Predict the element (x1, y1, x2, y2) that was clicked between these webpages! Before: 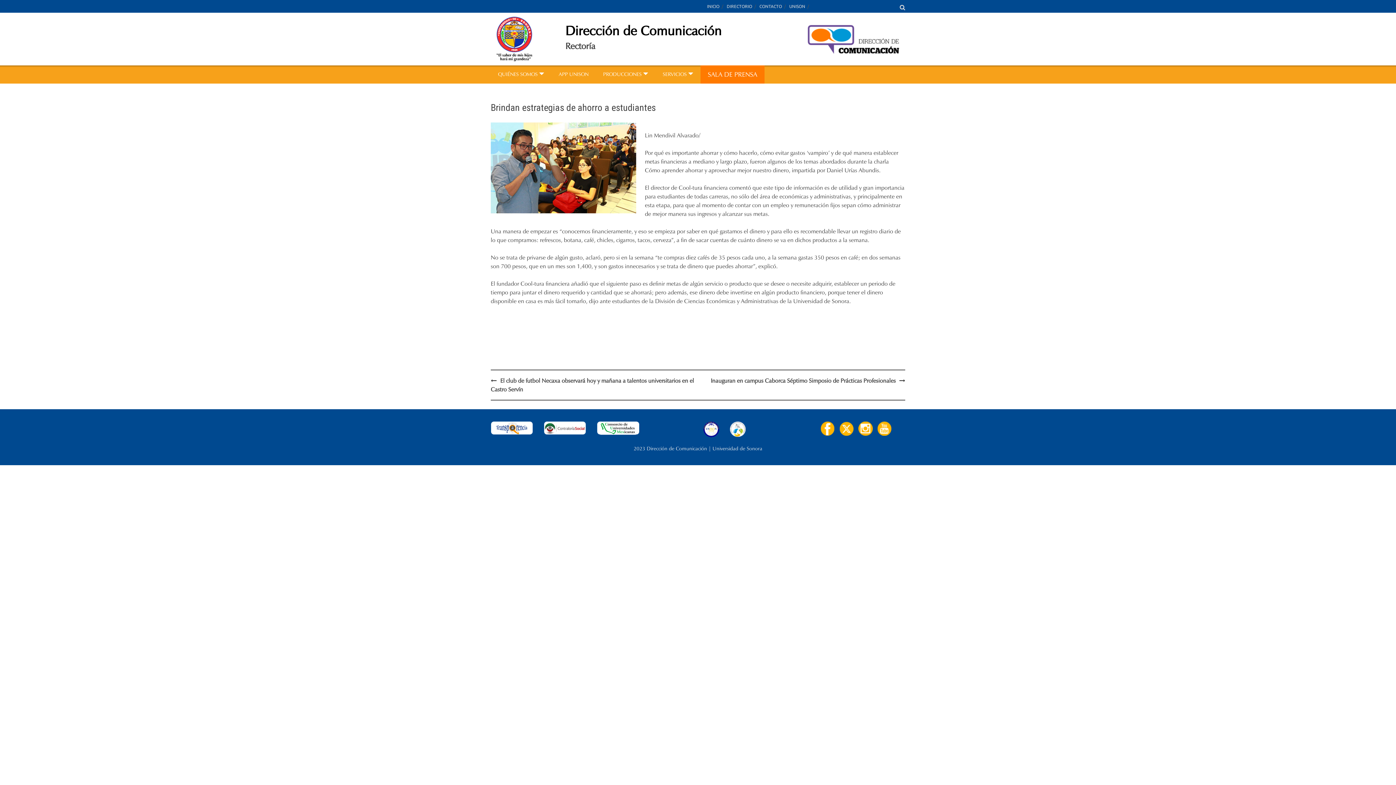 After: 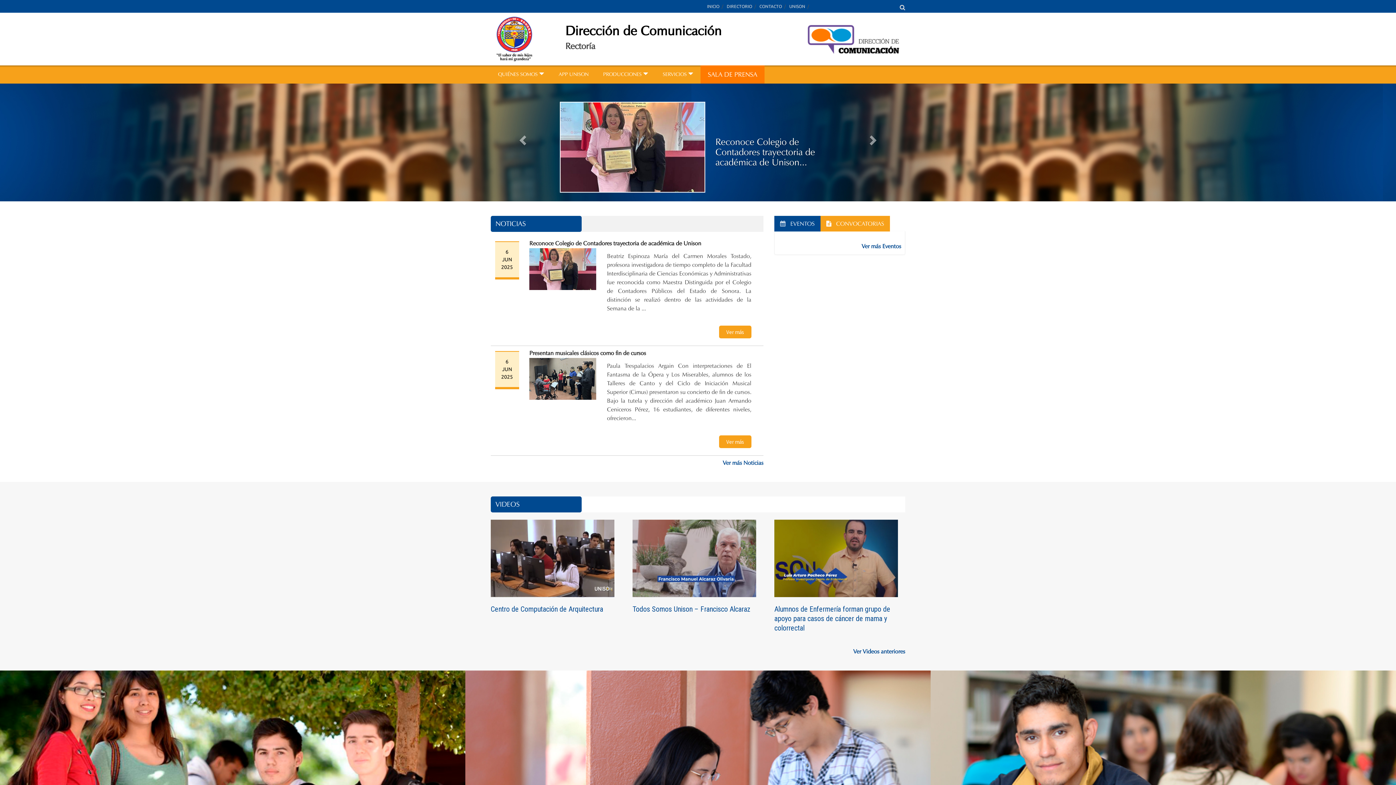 Action: label: Dirección de Comunicación
Rectoría bbox: (490, 16, 905, 61)